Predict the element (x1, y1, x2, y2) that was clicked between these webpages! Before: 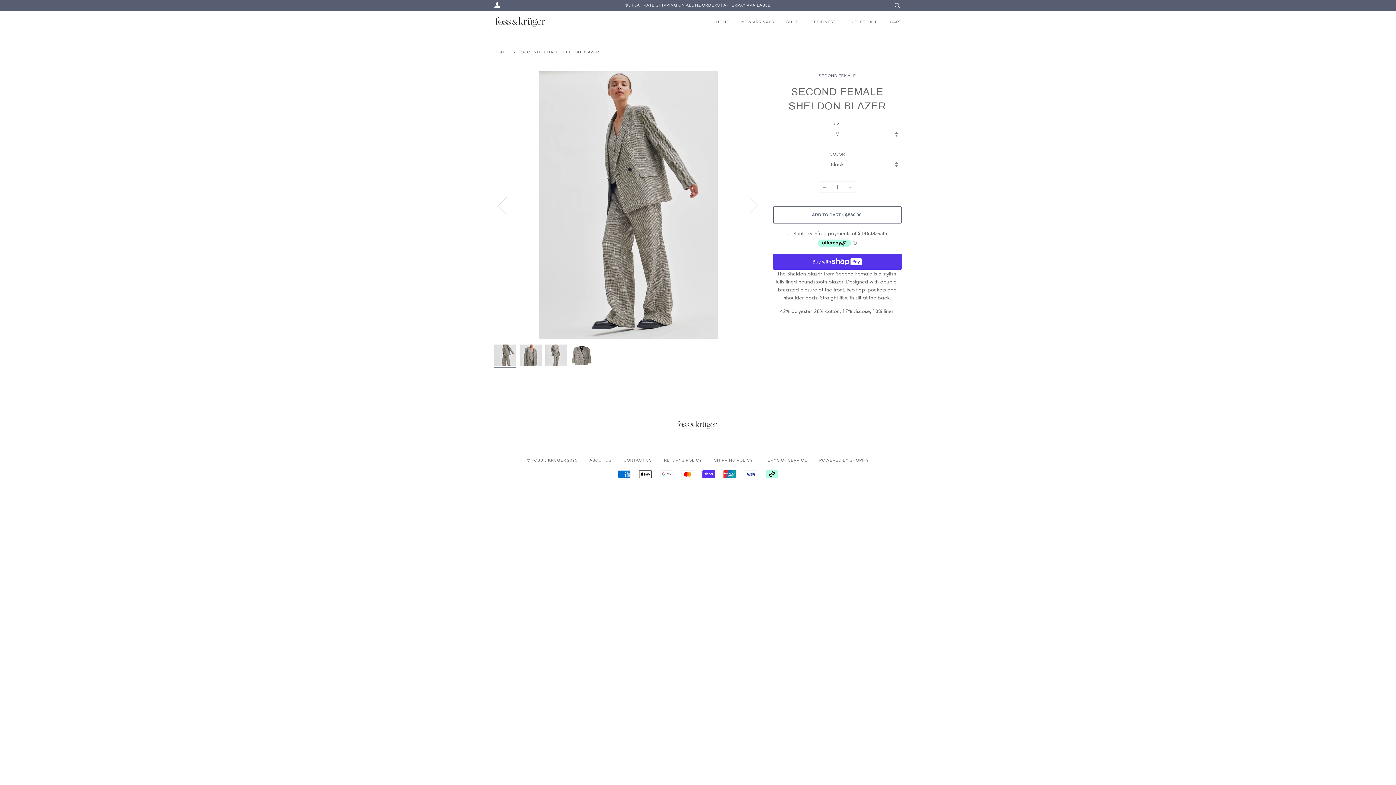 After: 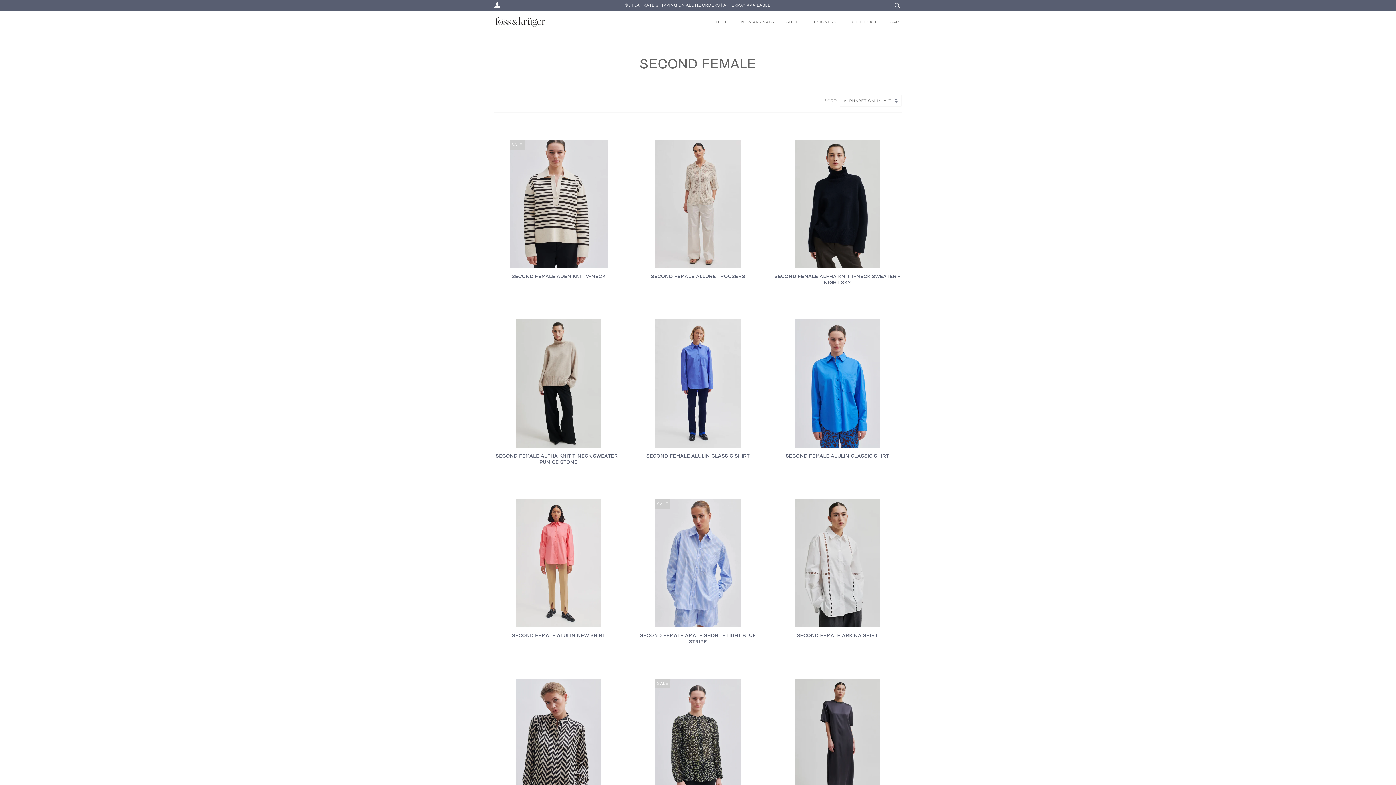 Action: label: SECOND FEMALE bbox: (818, 73, 856, 79)